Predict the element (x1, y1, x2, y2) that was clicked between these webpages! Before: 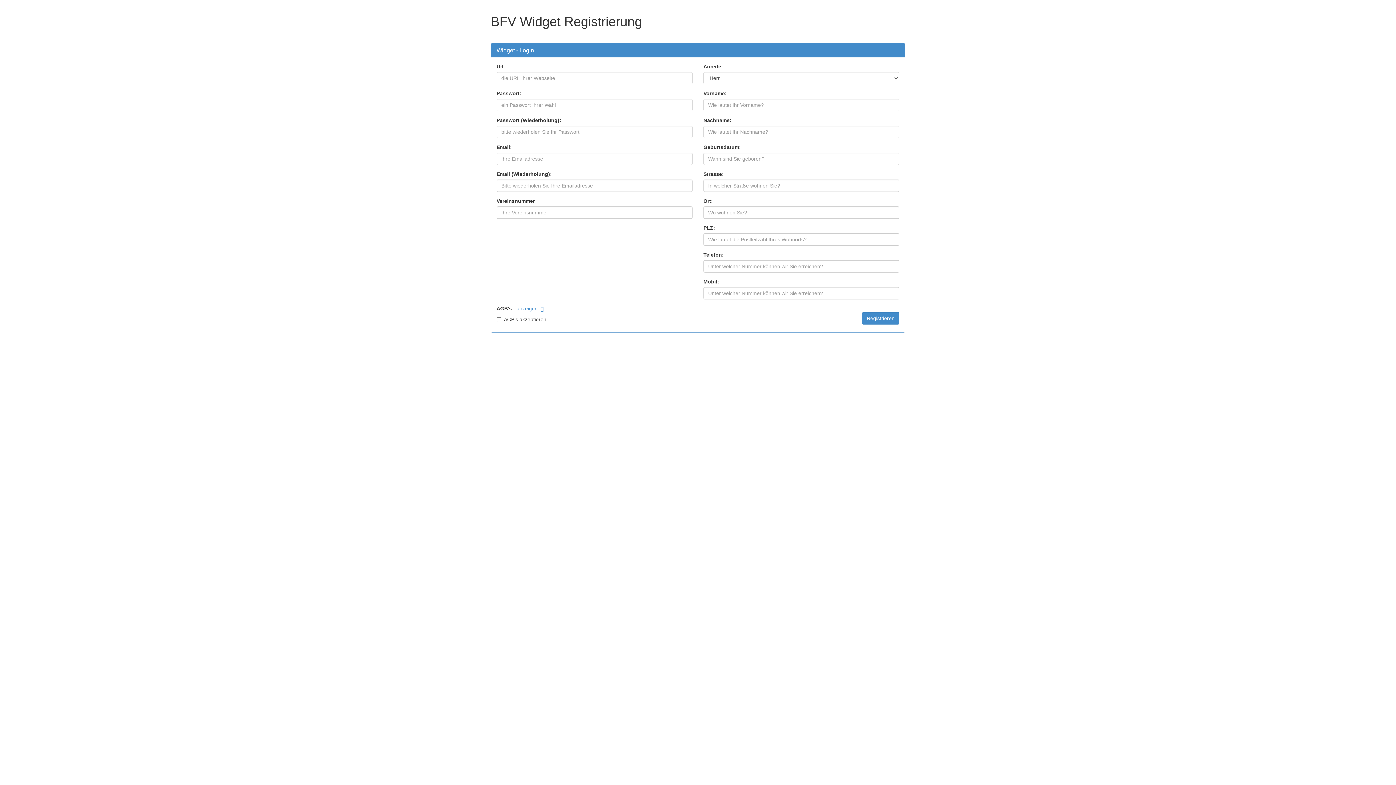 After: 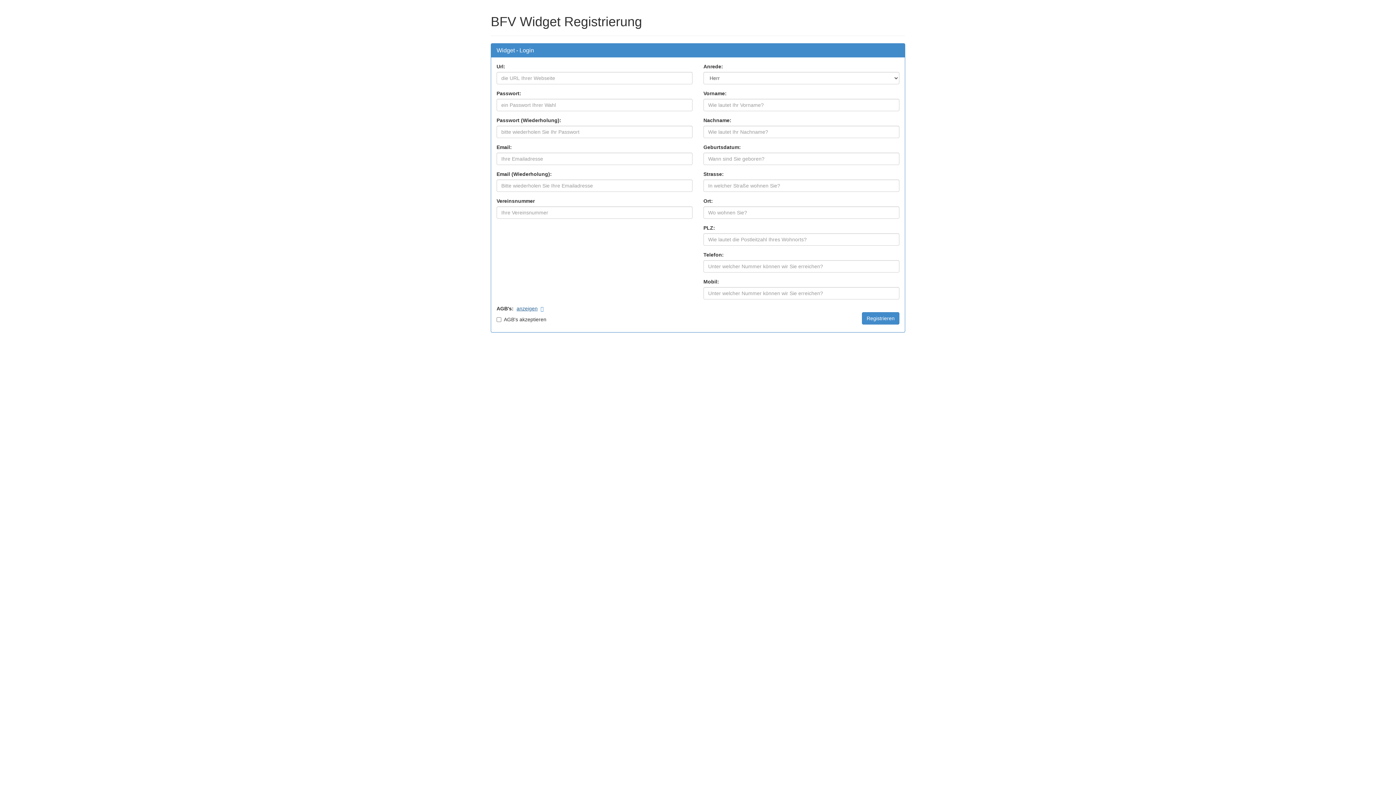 Action: label: anzeigen bbox: (516, 305, 537, 311)